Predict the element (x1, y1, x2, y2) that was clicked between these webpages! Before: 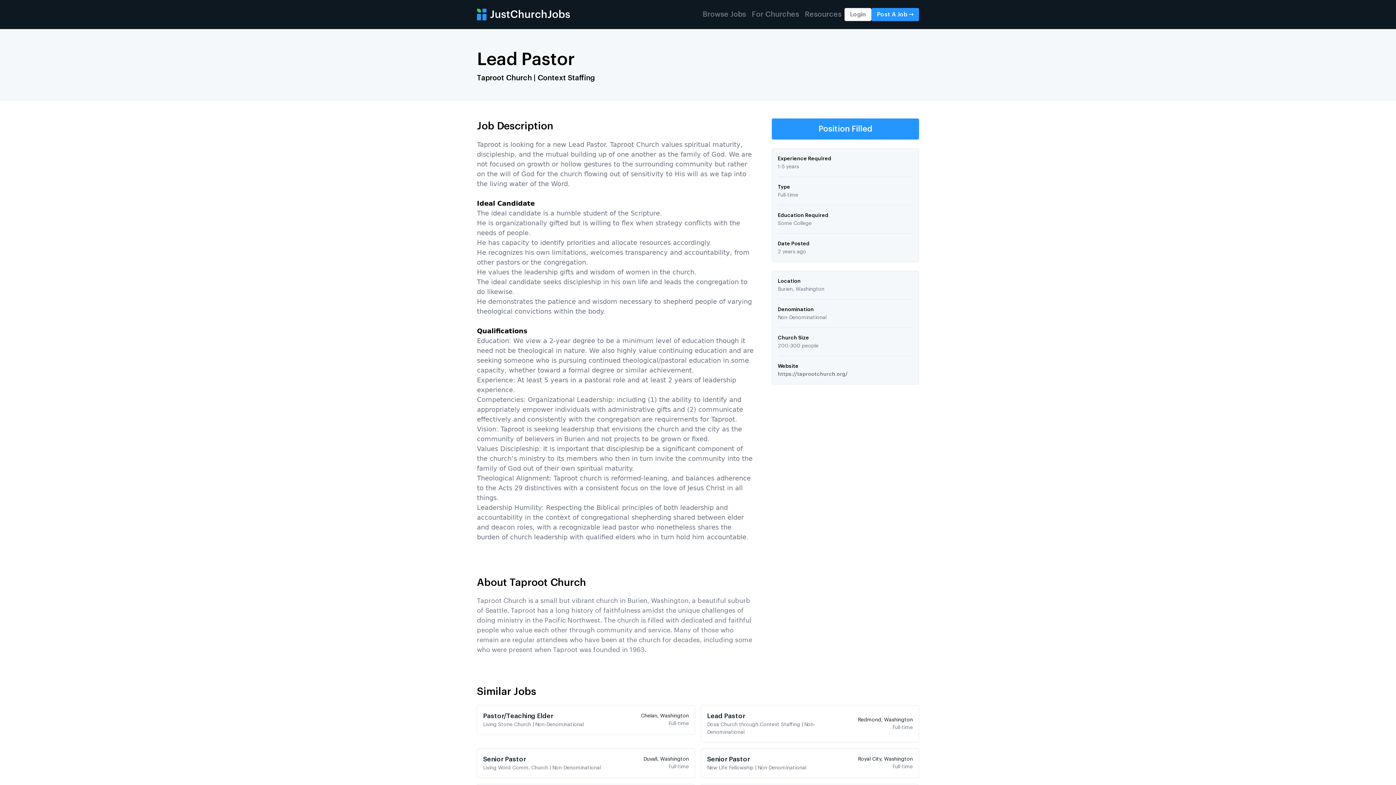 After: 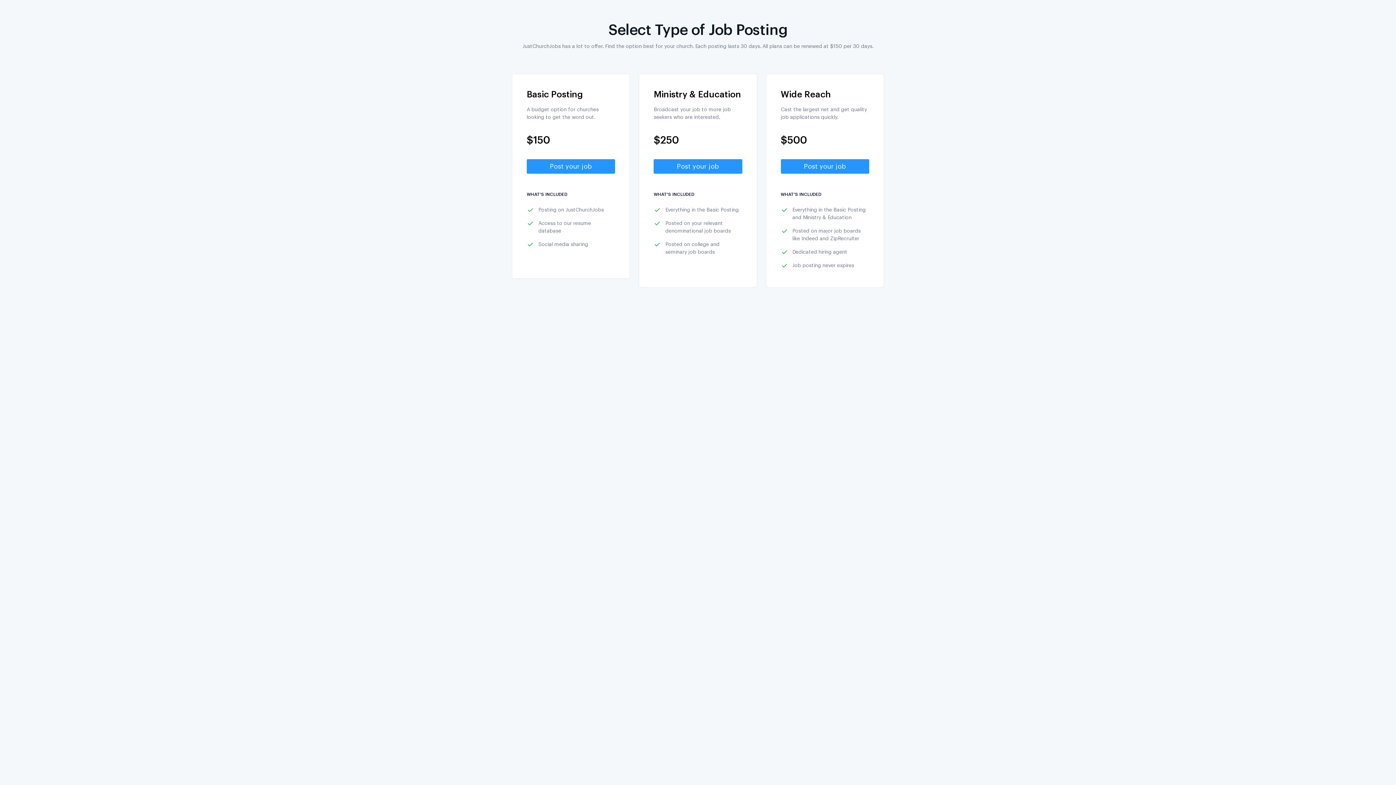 Action: bbox: (871, 8, 919, 21) label: Post A Job →